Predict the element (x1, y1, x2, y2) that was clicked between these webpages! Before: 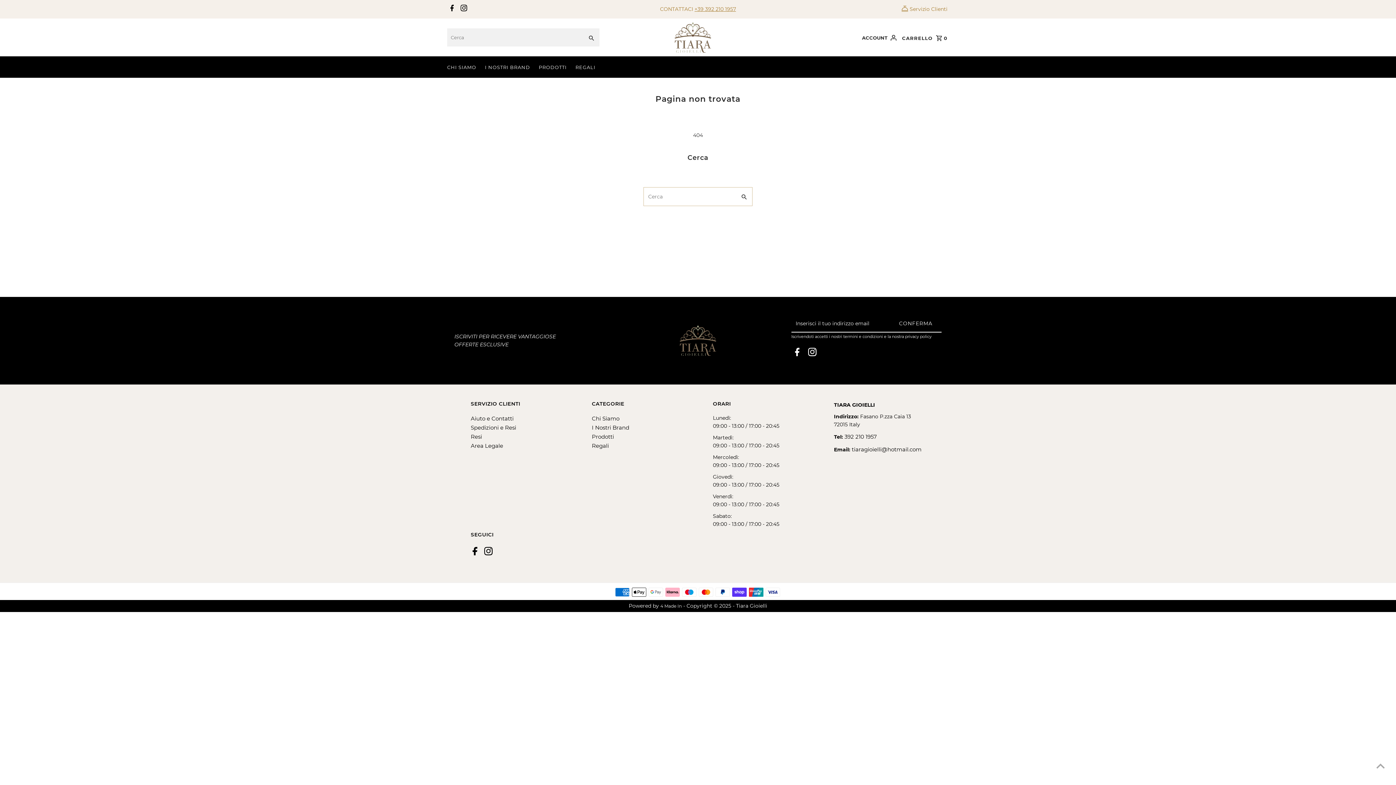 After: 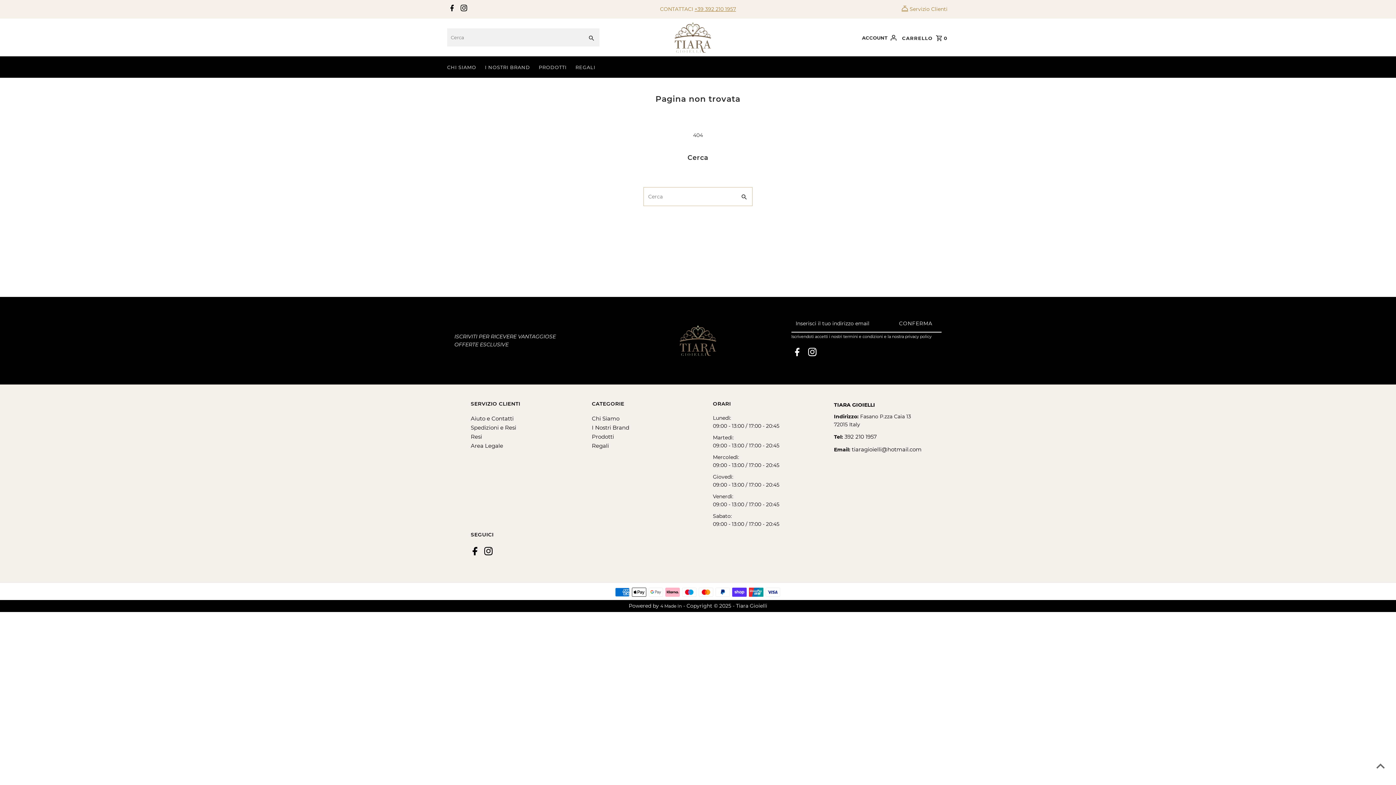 Action: label: Scroll to top bbox: (1372, 758, 1389, 774)